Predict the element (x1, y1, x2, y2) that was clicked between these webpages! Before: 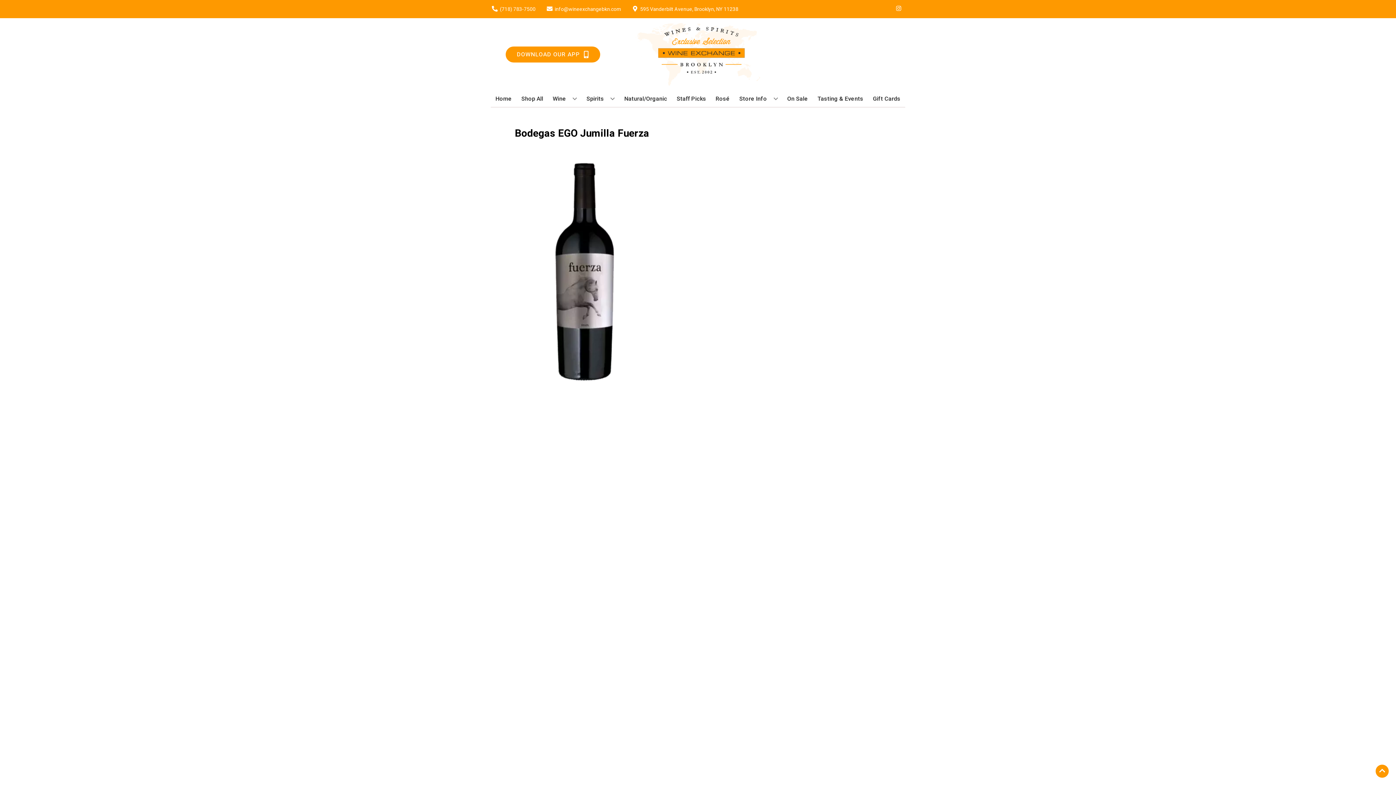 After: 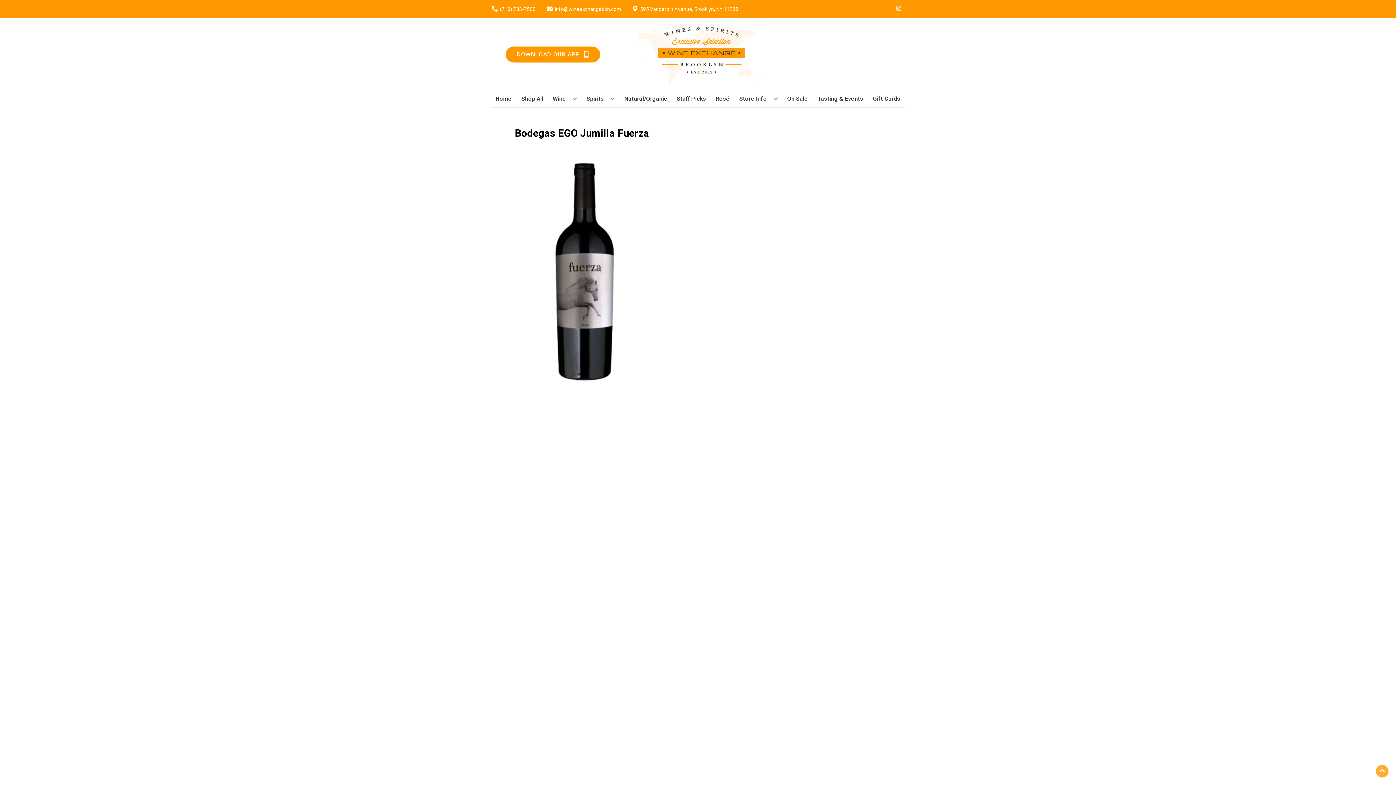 Action: label: Go to top bbox: (1376, 765, 1389, 778)